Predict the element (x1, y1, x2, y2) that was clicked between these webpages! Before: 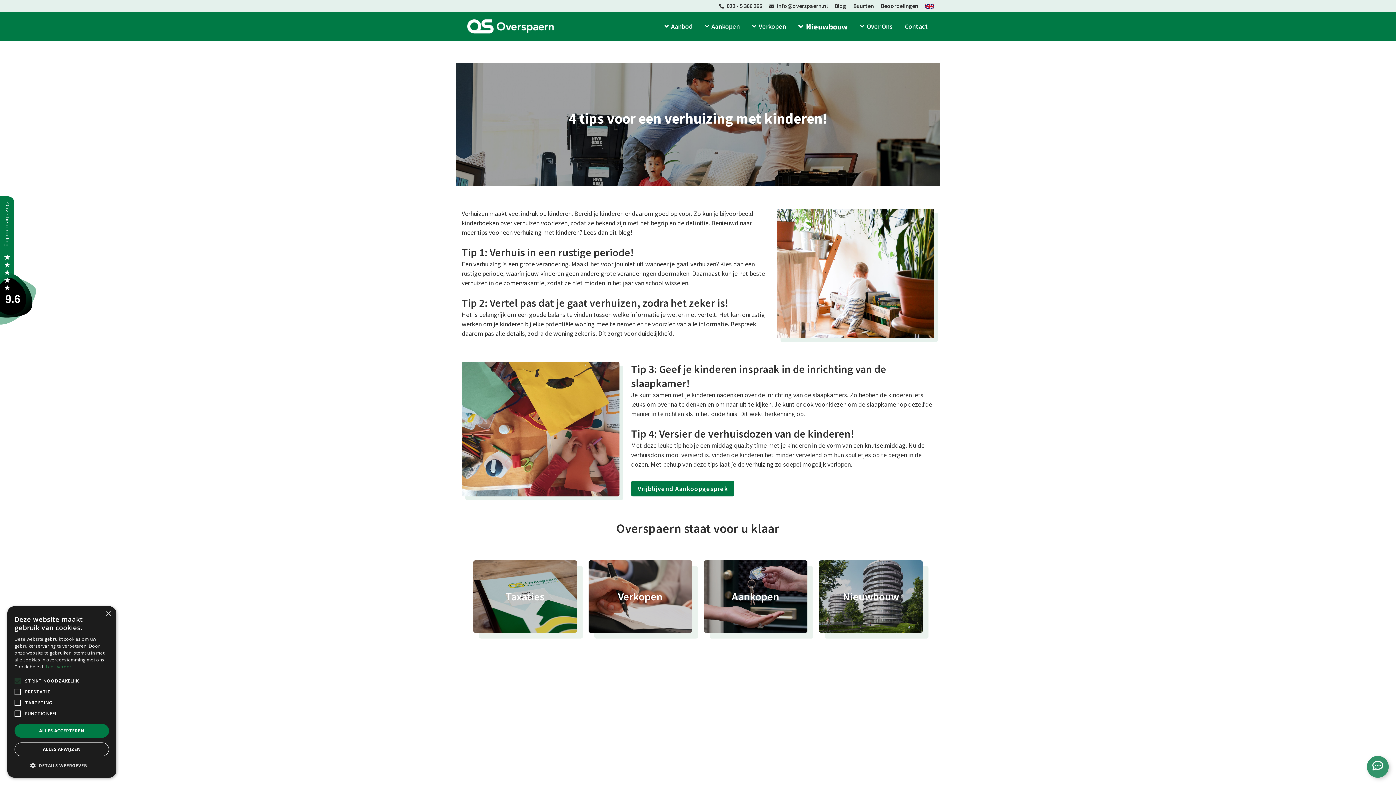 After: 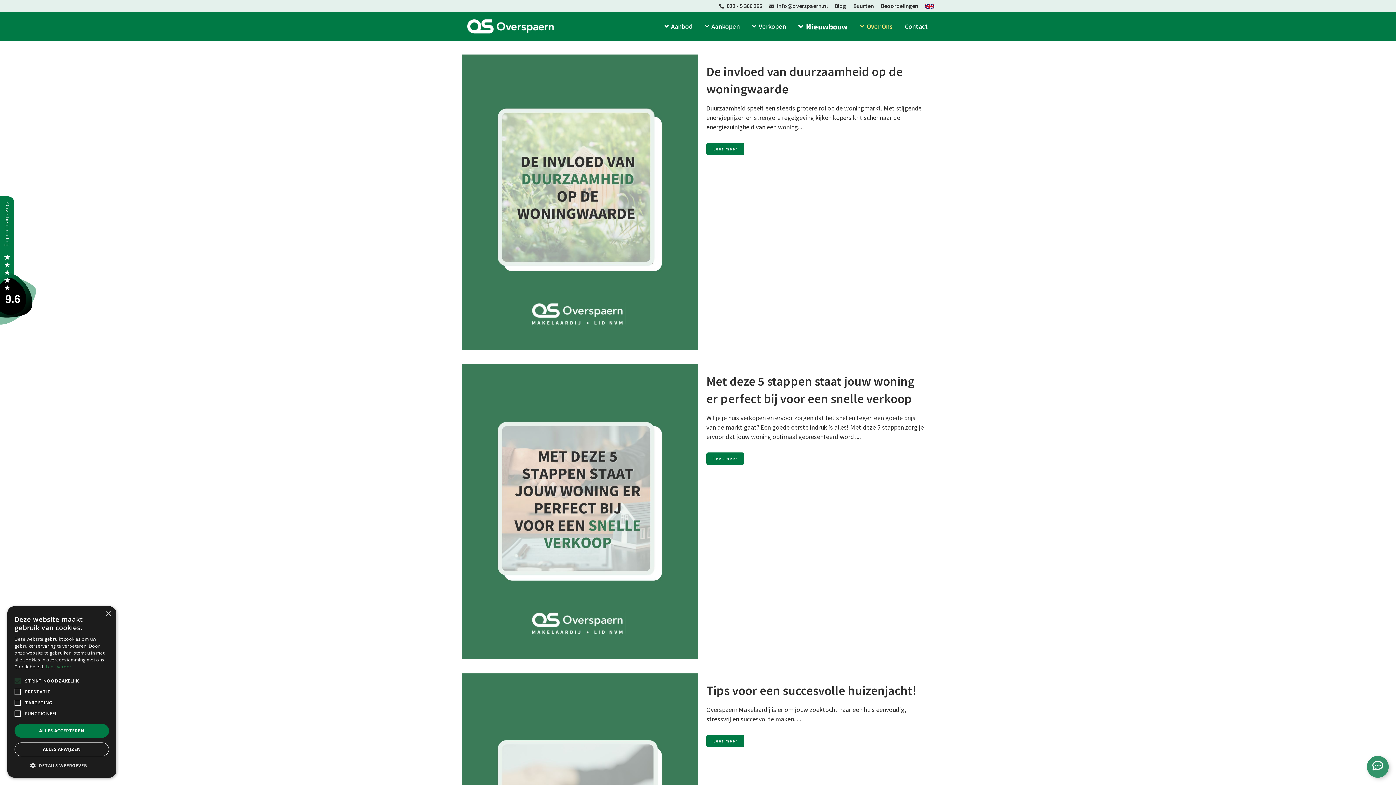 Action: bbox: (834, 2, 846, 9) label: Blog